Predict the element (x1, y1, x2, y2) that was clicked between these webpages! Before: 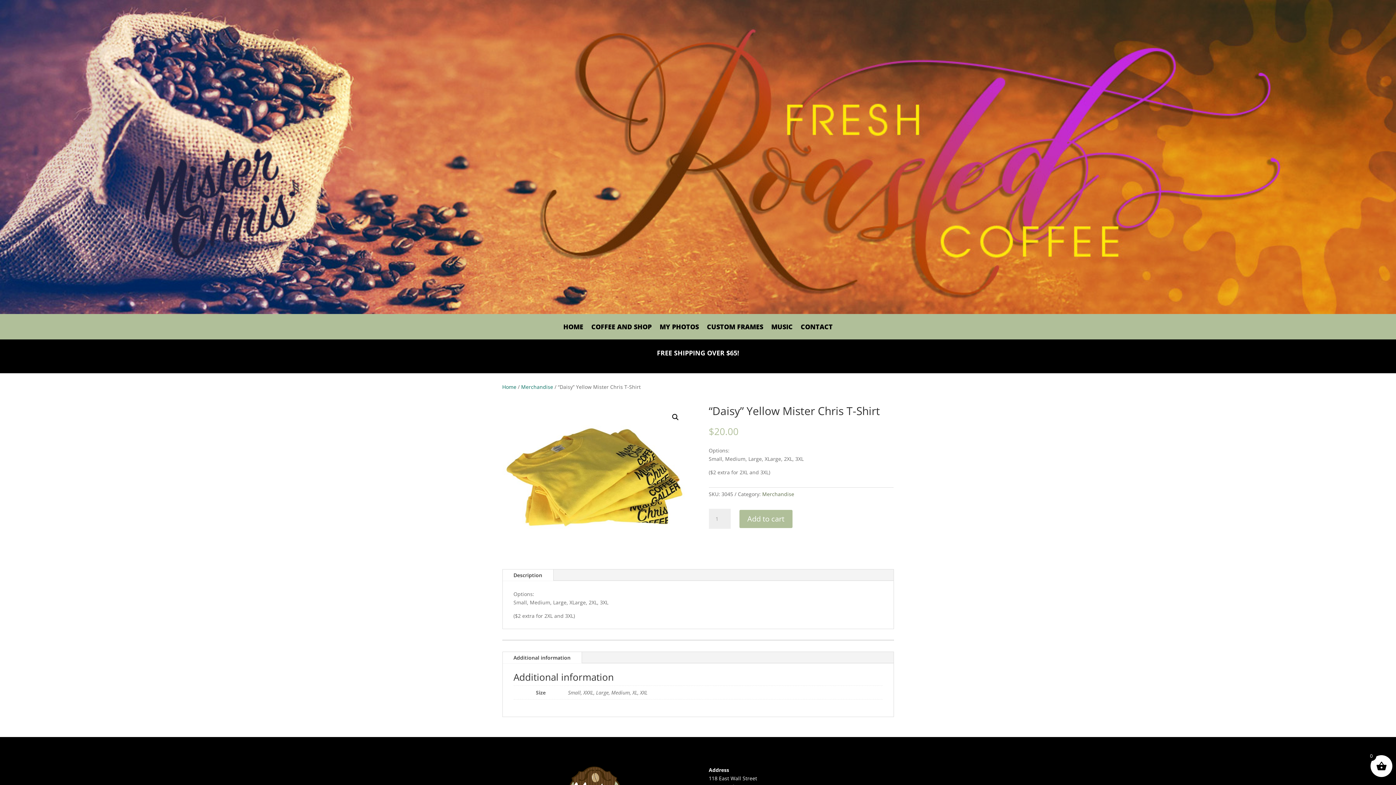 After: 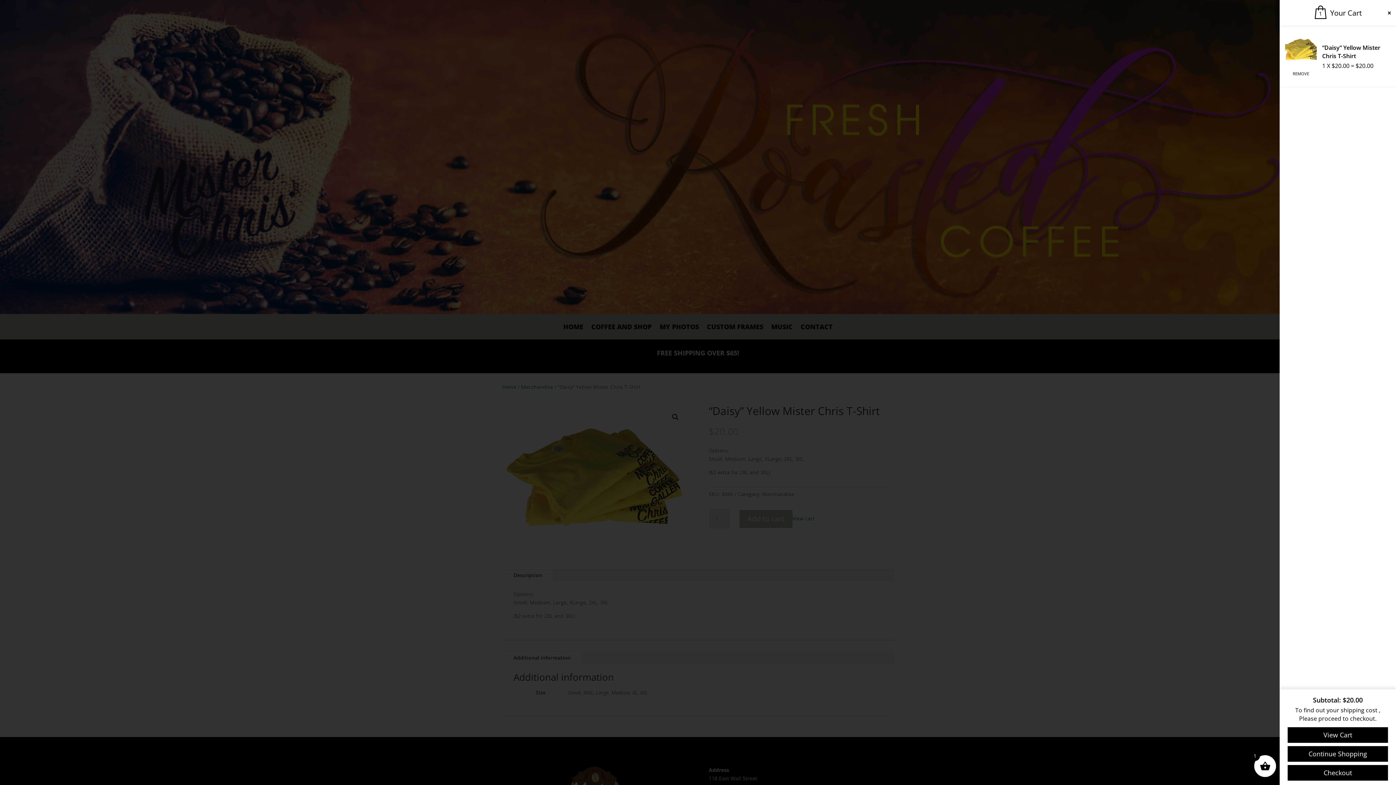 Action: label: Add to cart bbox: (739, 510, 792, 528)